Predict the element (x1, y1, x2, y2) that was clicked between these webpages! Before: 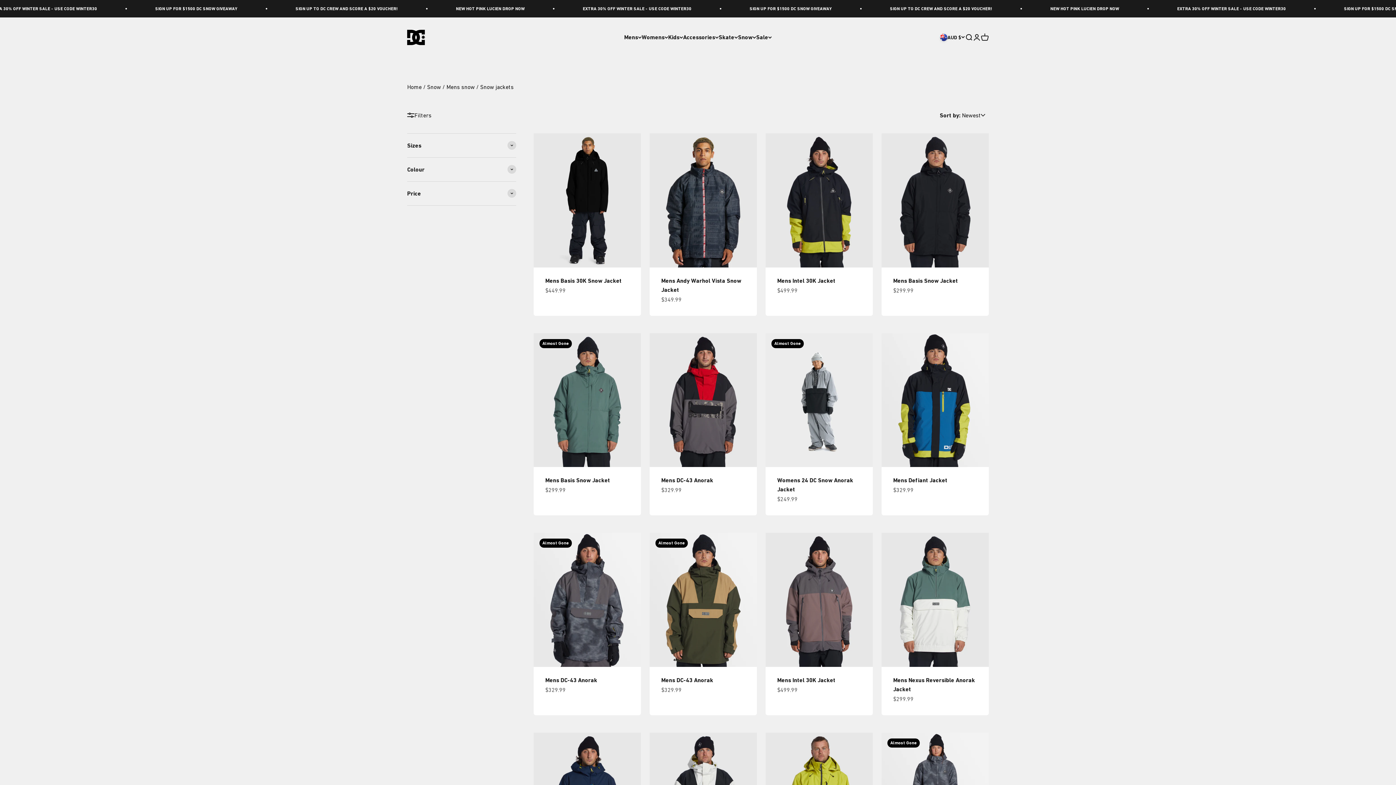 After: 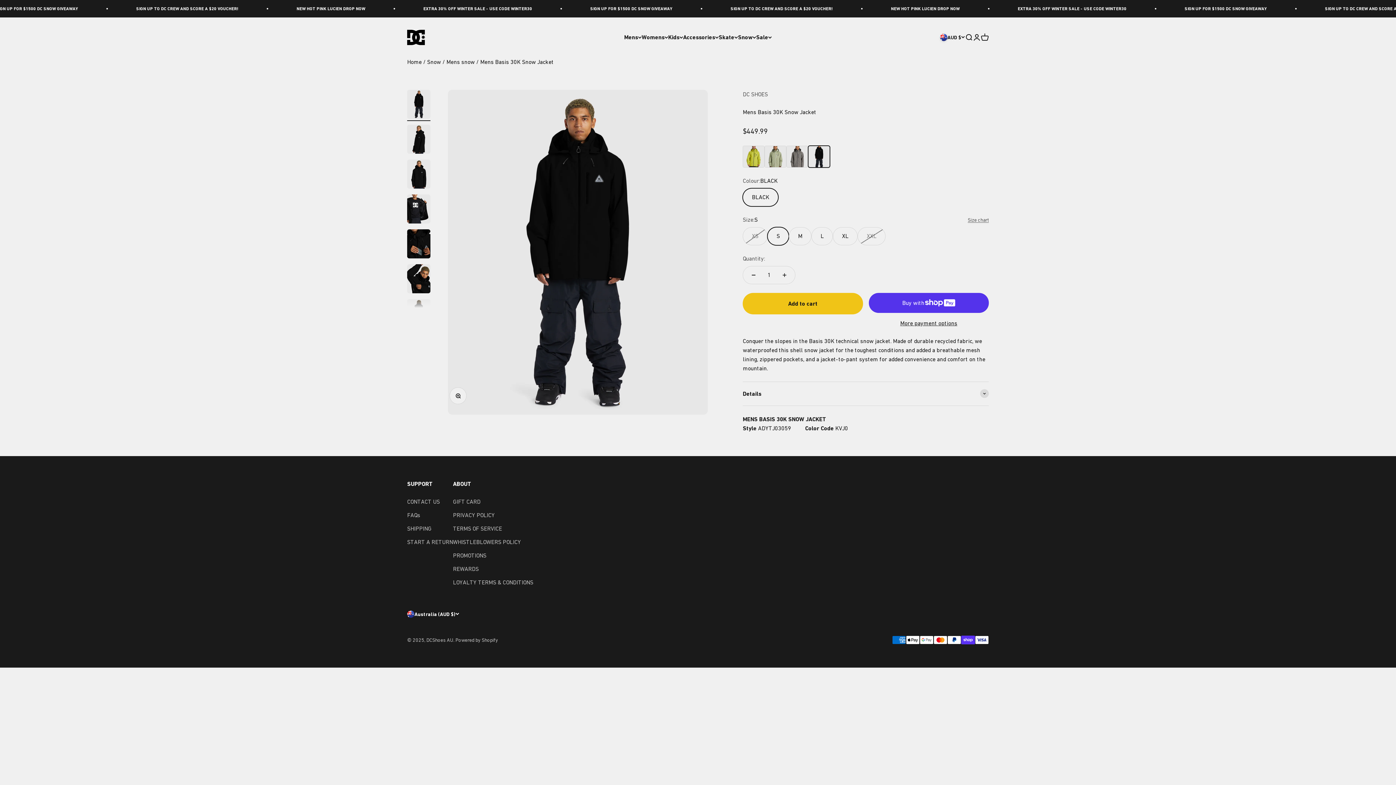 Action: bbox: (545, 281, 621, 287) label: Mens Basis 30K Snow Jacket